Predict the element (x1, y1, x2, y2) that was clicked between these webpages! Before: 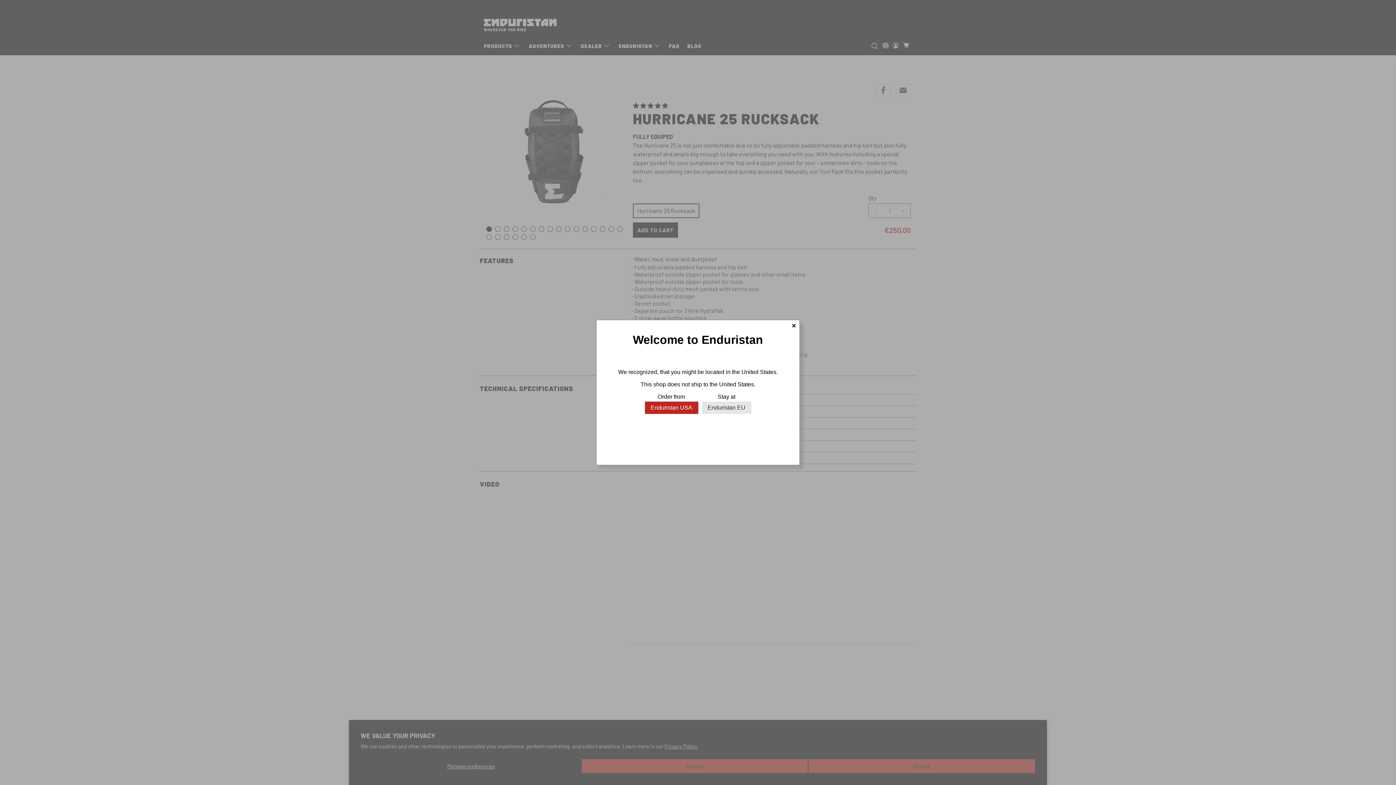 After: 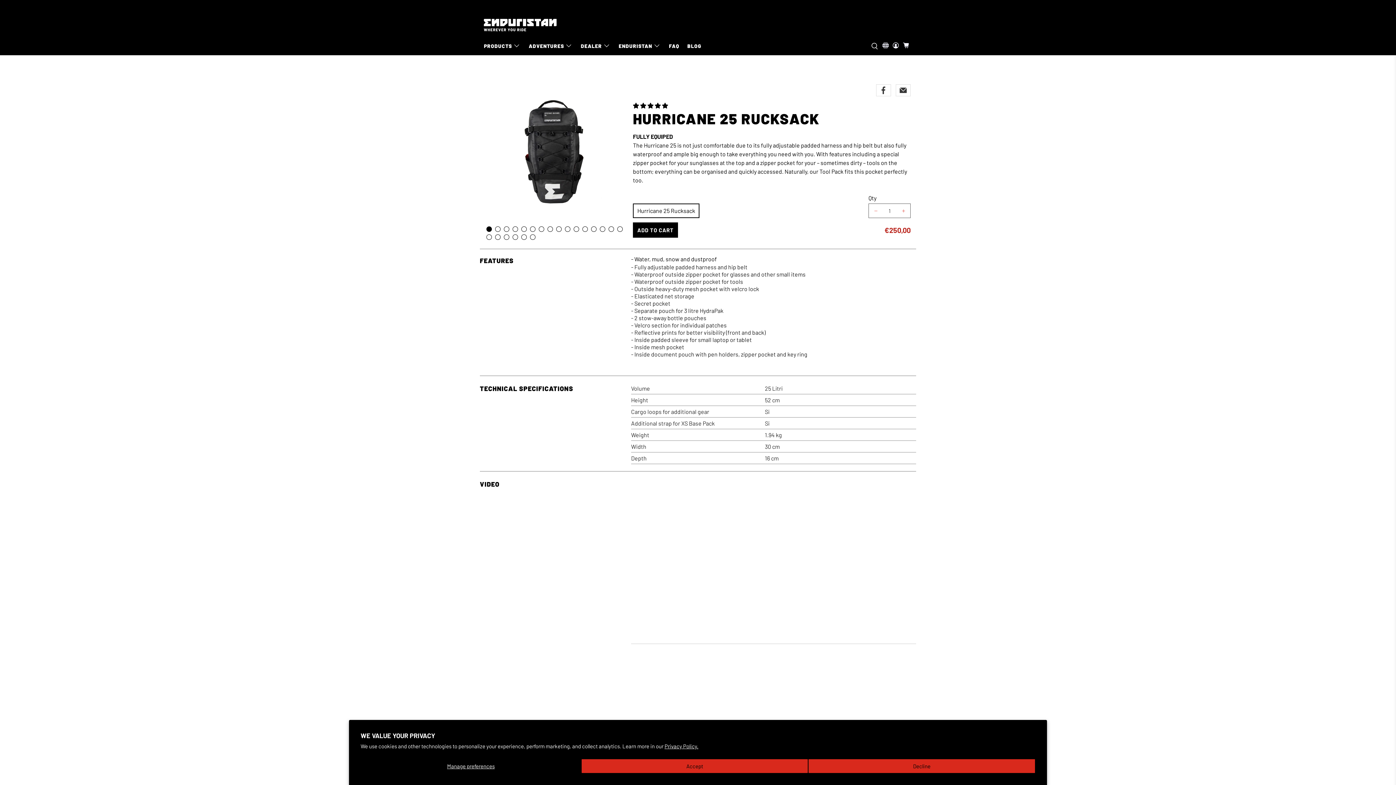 Action: bbox: (788, 320, 799, 331) label: ×